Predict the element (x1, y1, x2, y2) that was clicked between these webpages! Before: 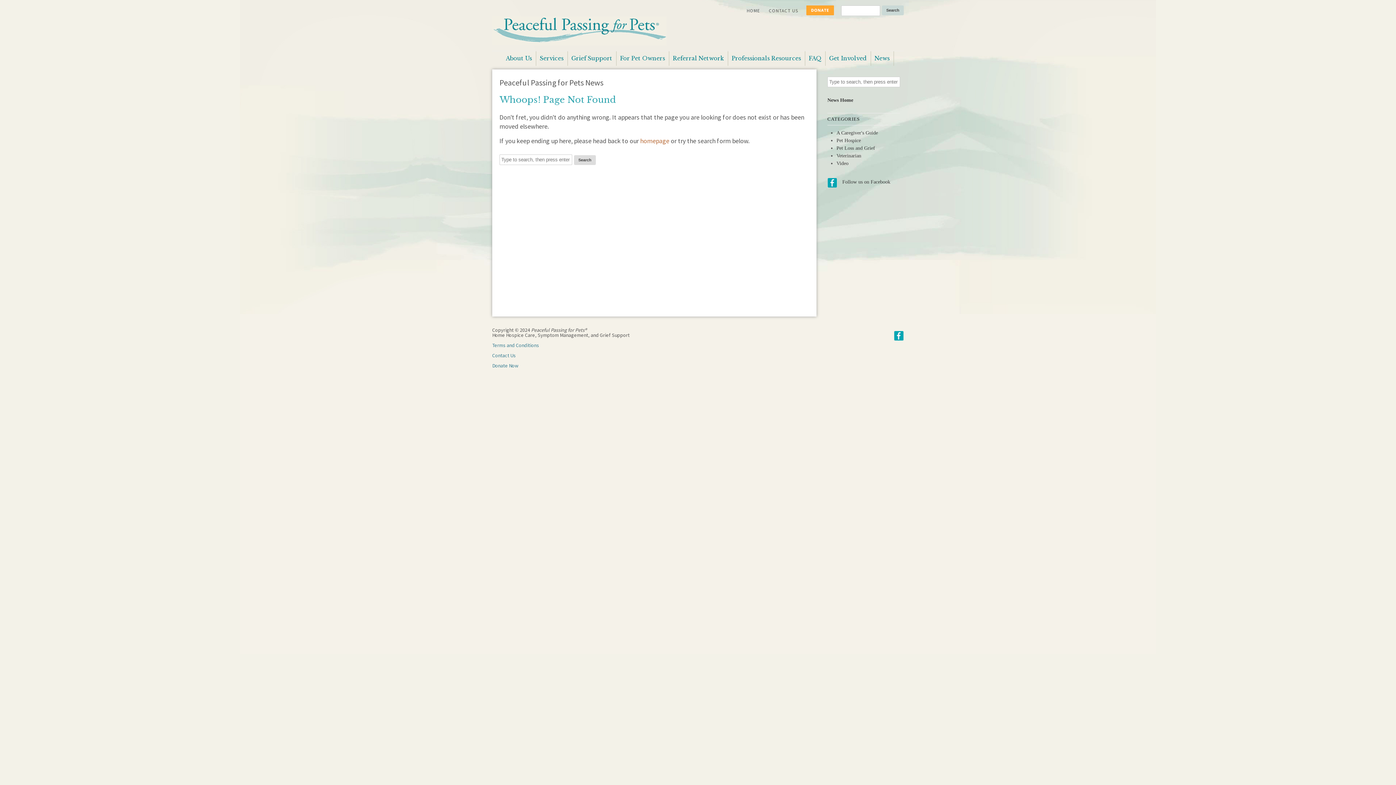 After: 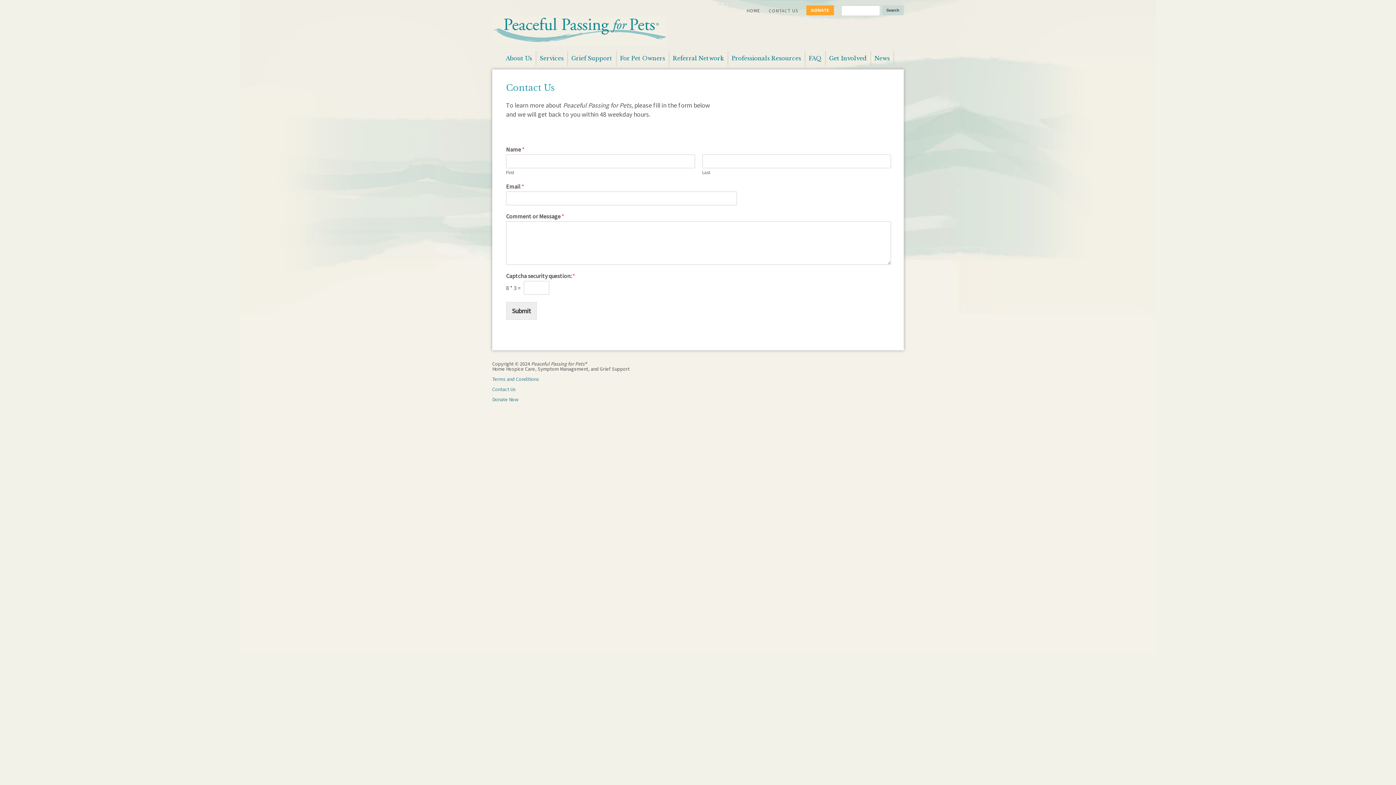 Action: label: CONTACT US bbox: (769, 5, 798, 16)